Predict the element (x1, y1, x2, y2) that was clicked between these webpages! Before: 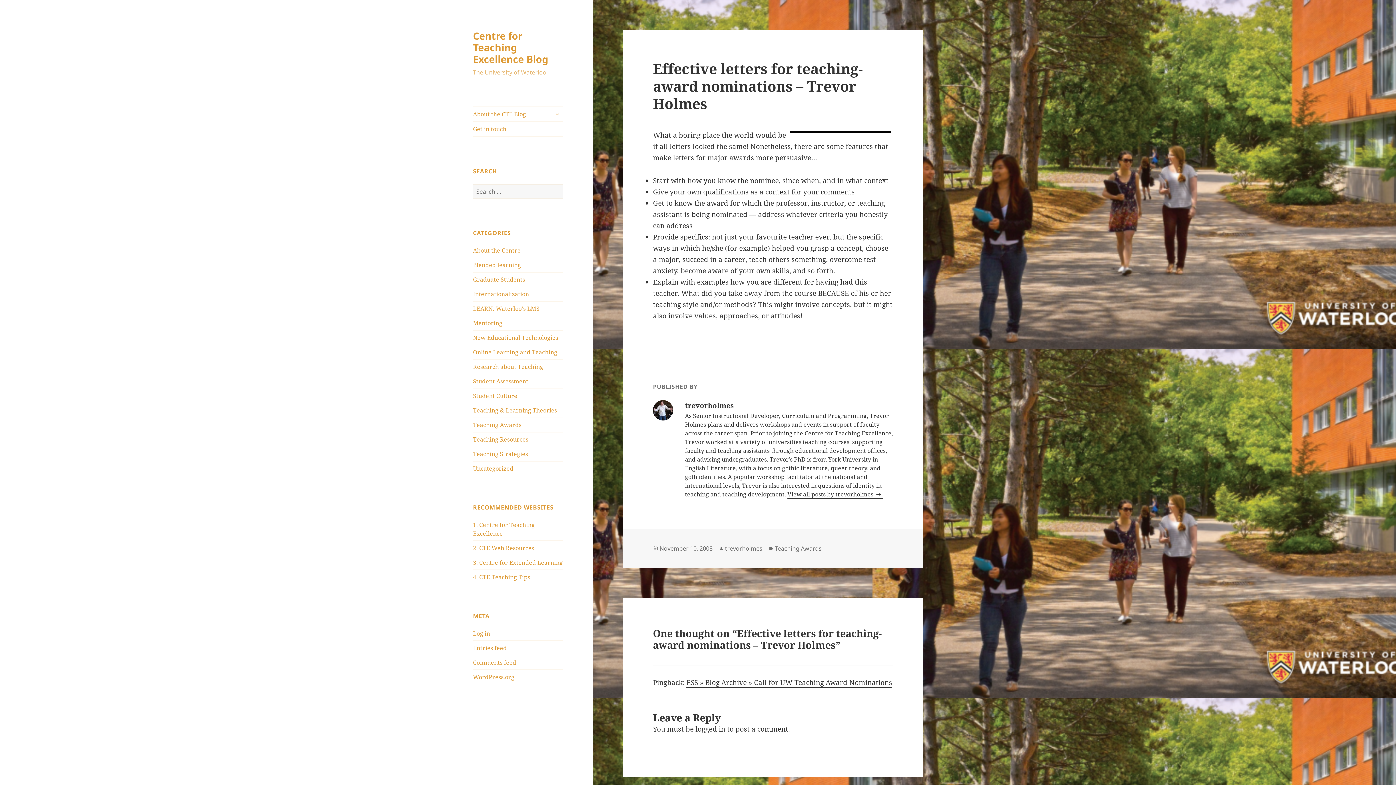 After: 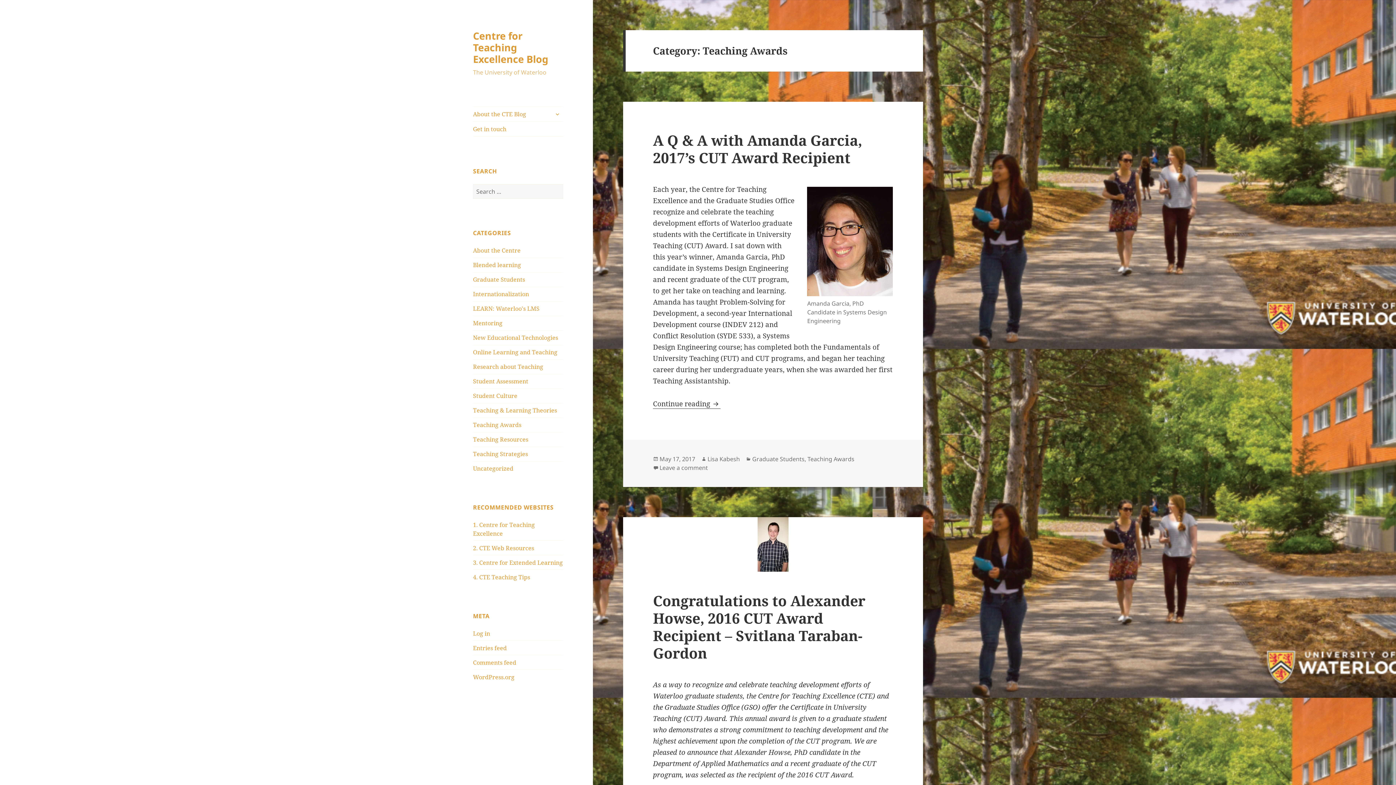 Action: bbox: (473, 421, 521, 429) label: Teaching Awards